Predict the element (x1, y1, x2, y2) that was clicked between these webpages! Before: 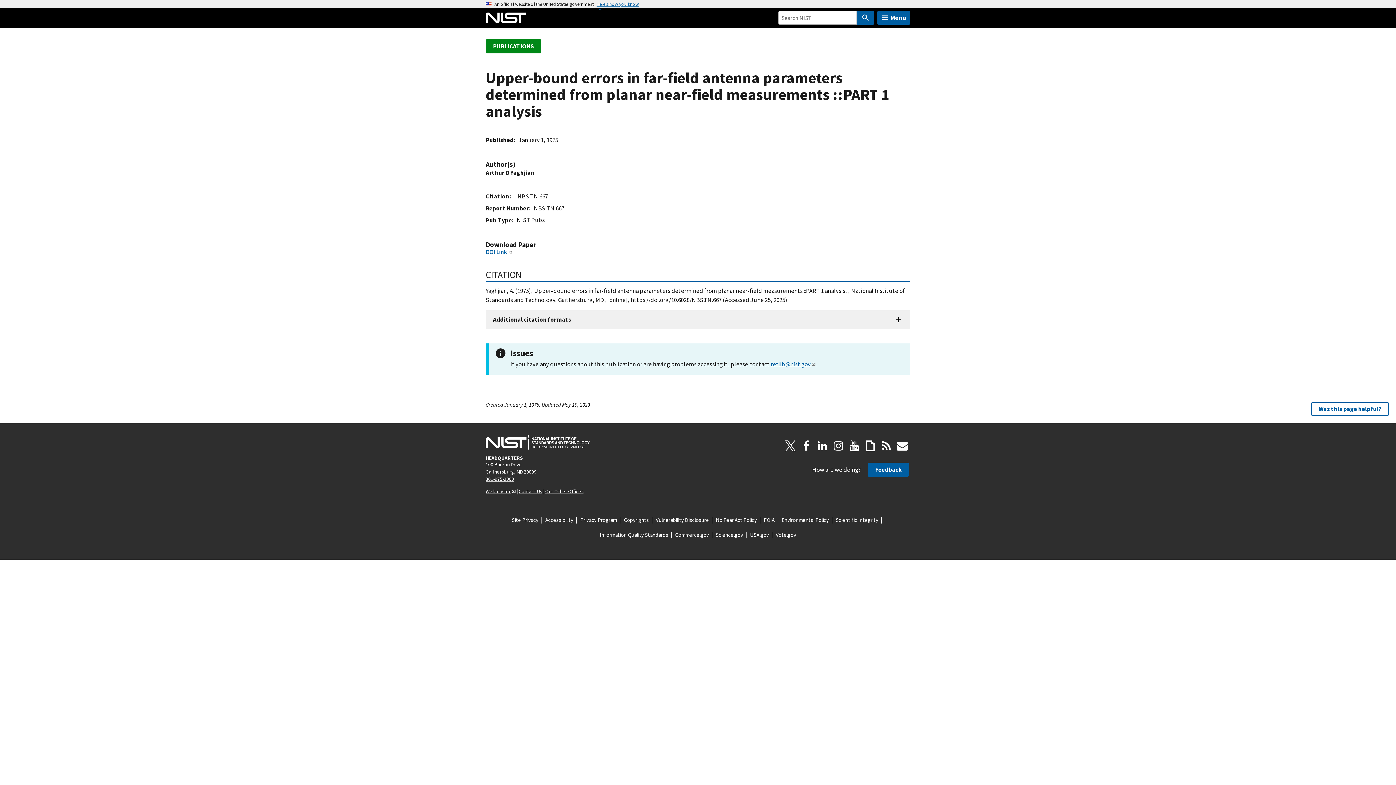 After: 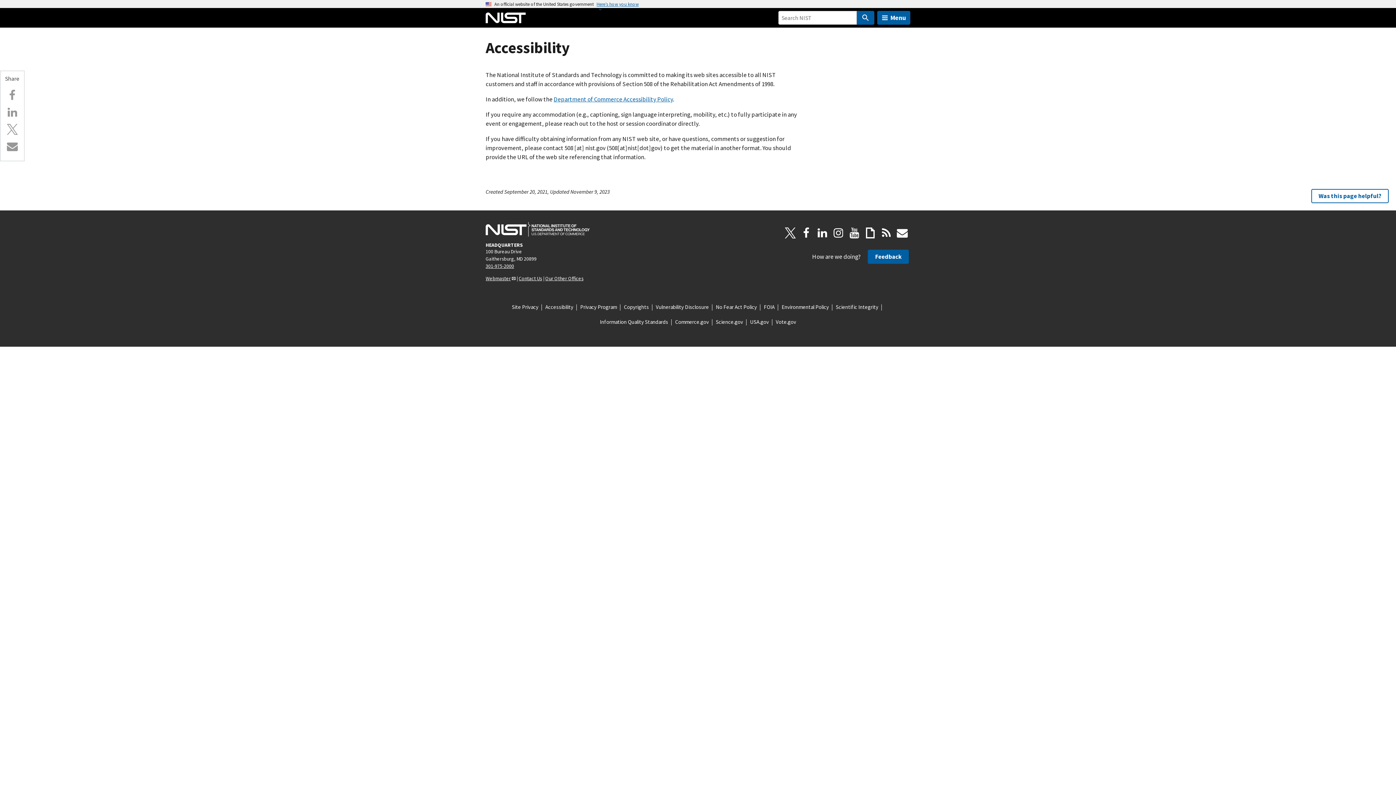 Action: label: Accessibility bbox: (545, 516, 573, 524)